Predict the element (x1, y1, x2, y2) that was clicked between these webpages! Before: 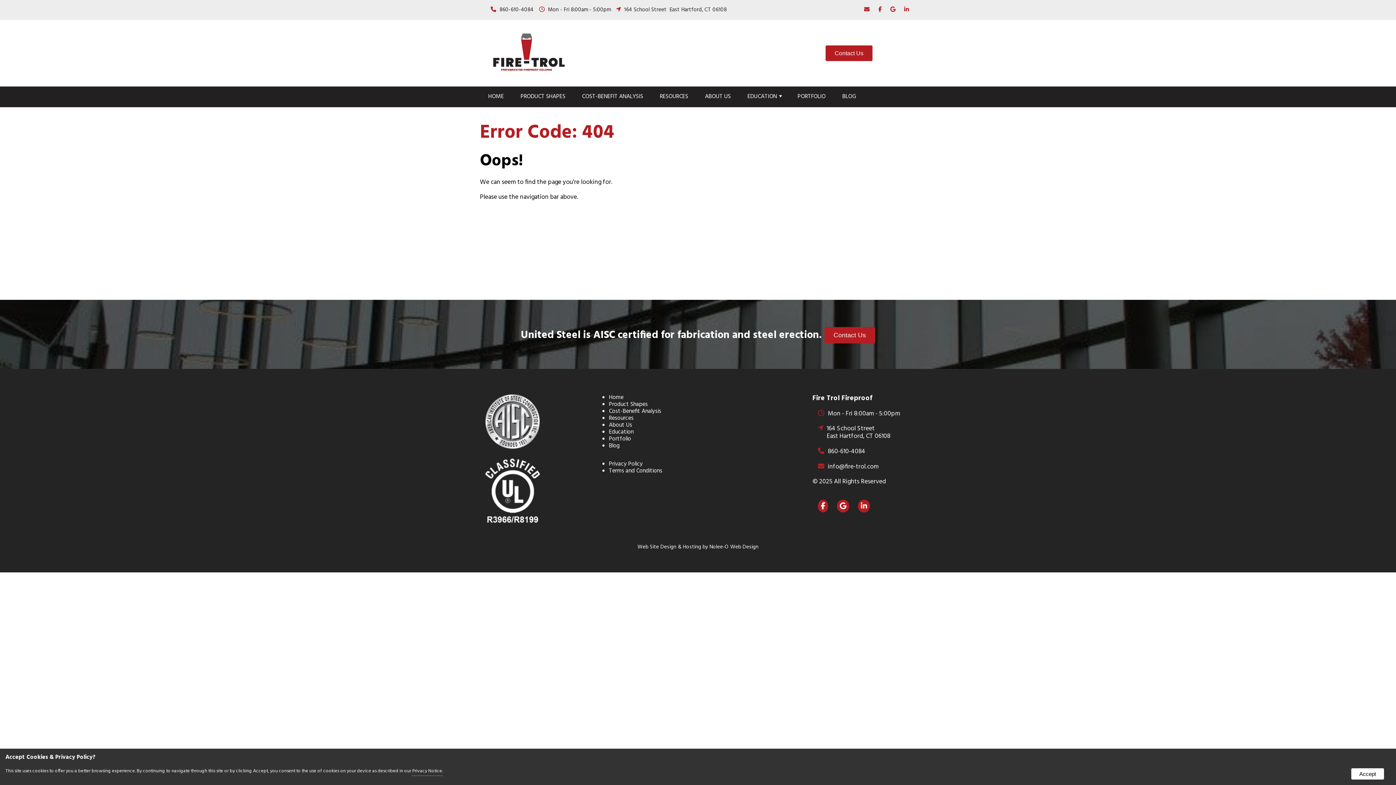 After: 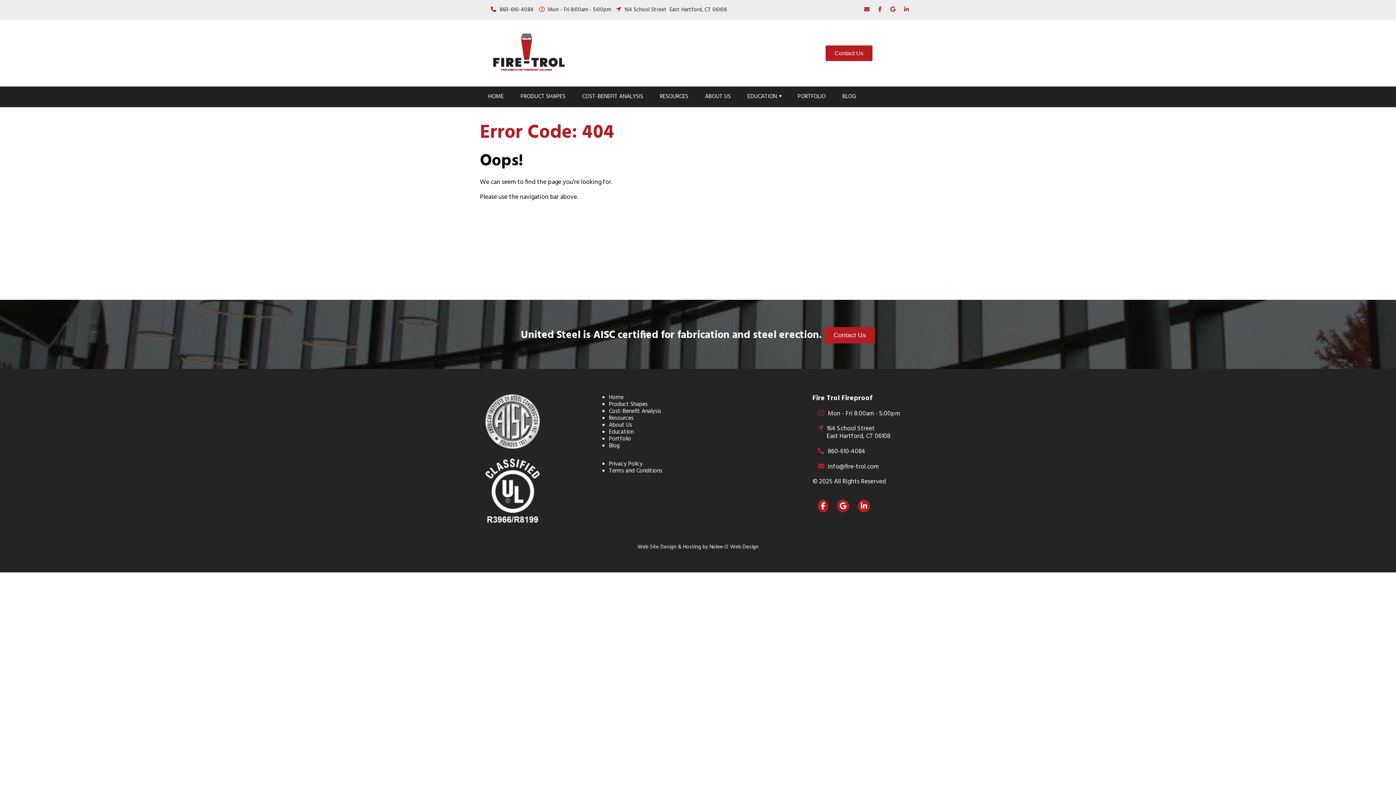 Action: bbox: (1351, 768, 1384, 780) label: Accept